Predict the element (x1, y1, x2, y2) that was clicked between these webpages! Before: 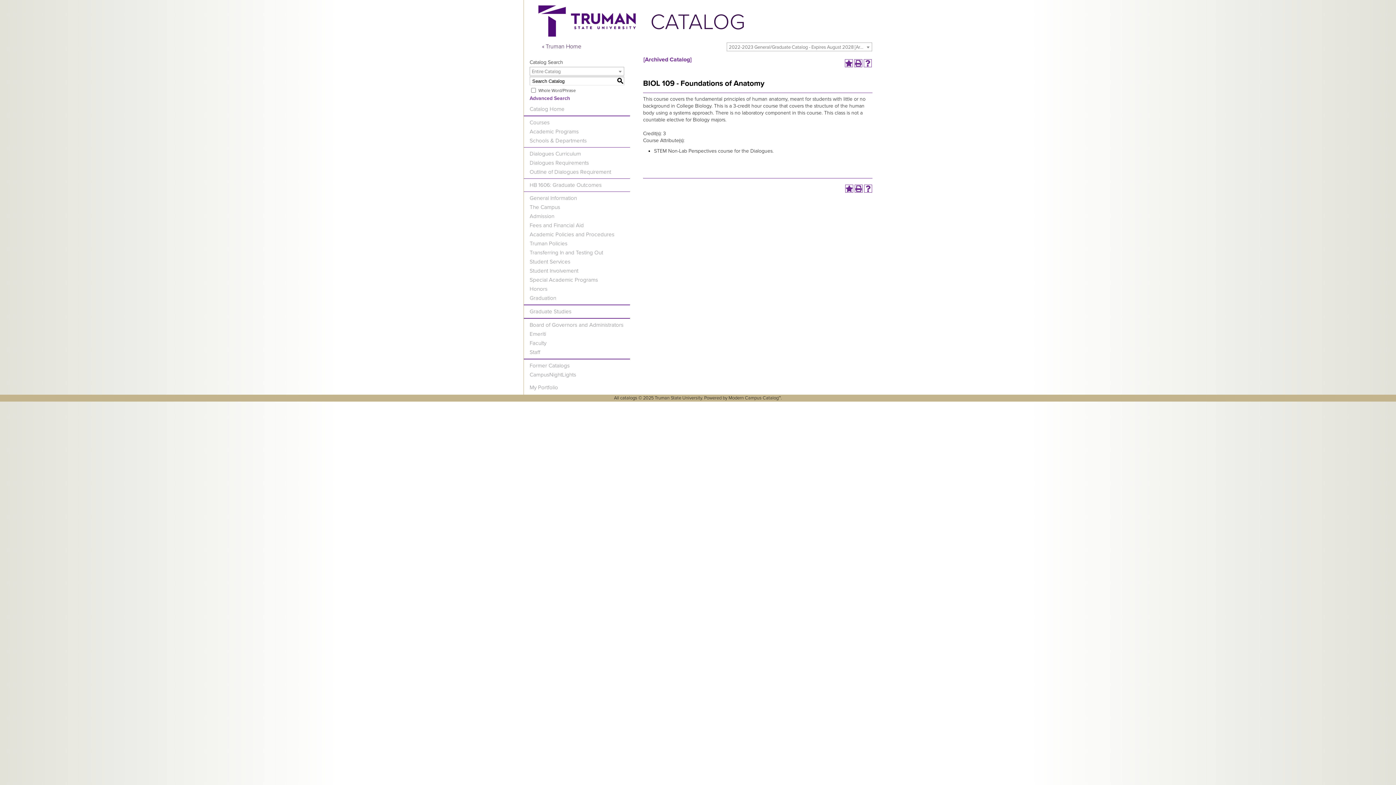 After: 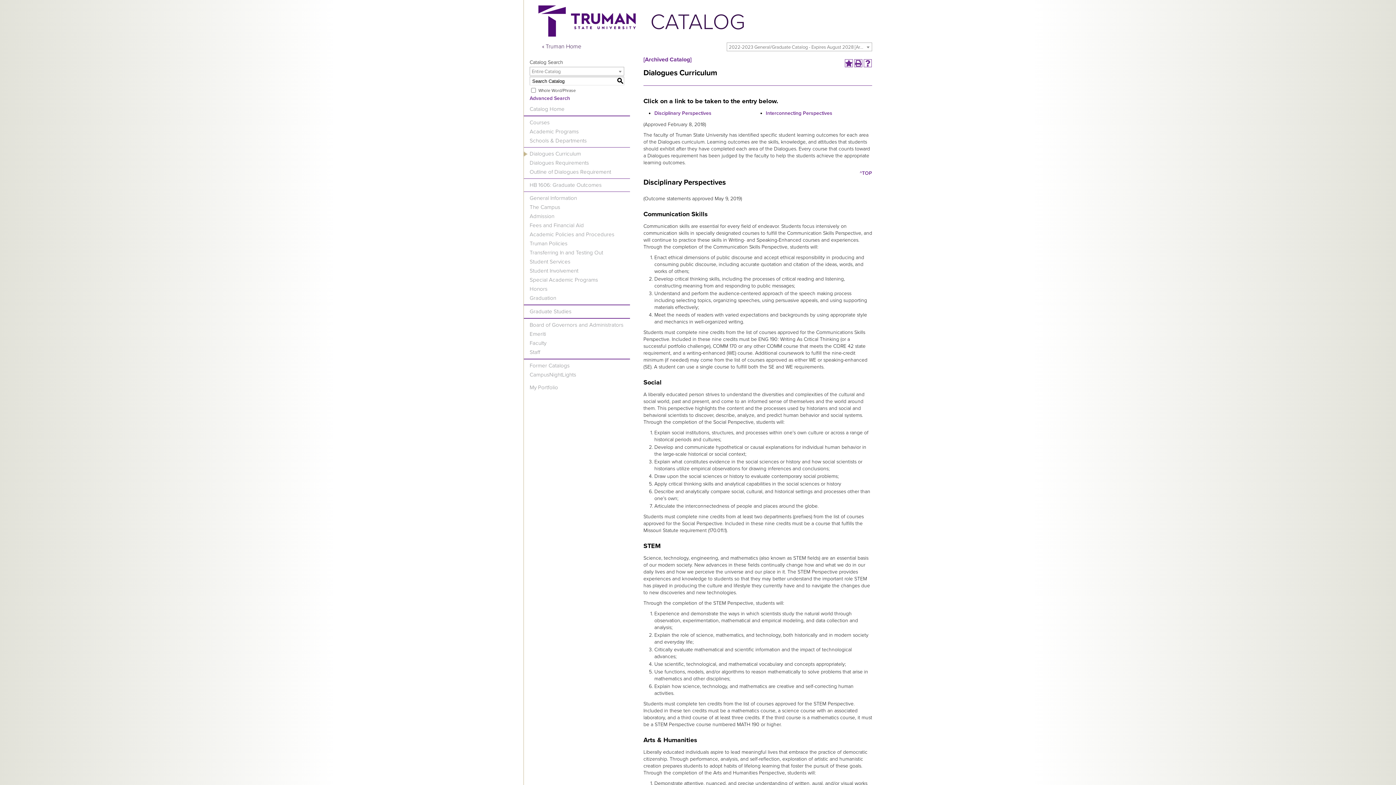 Action: bbox: (529, 150, 581, 157) label: Dialogues Curriculum